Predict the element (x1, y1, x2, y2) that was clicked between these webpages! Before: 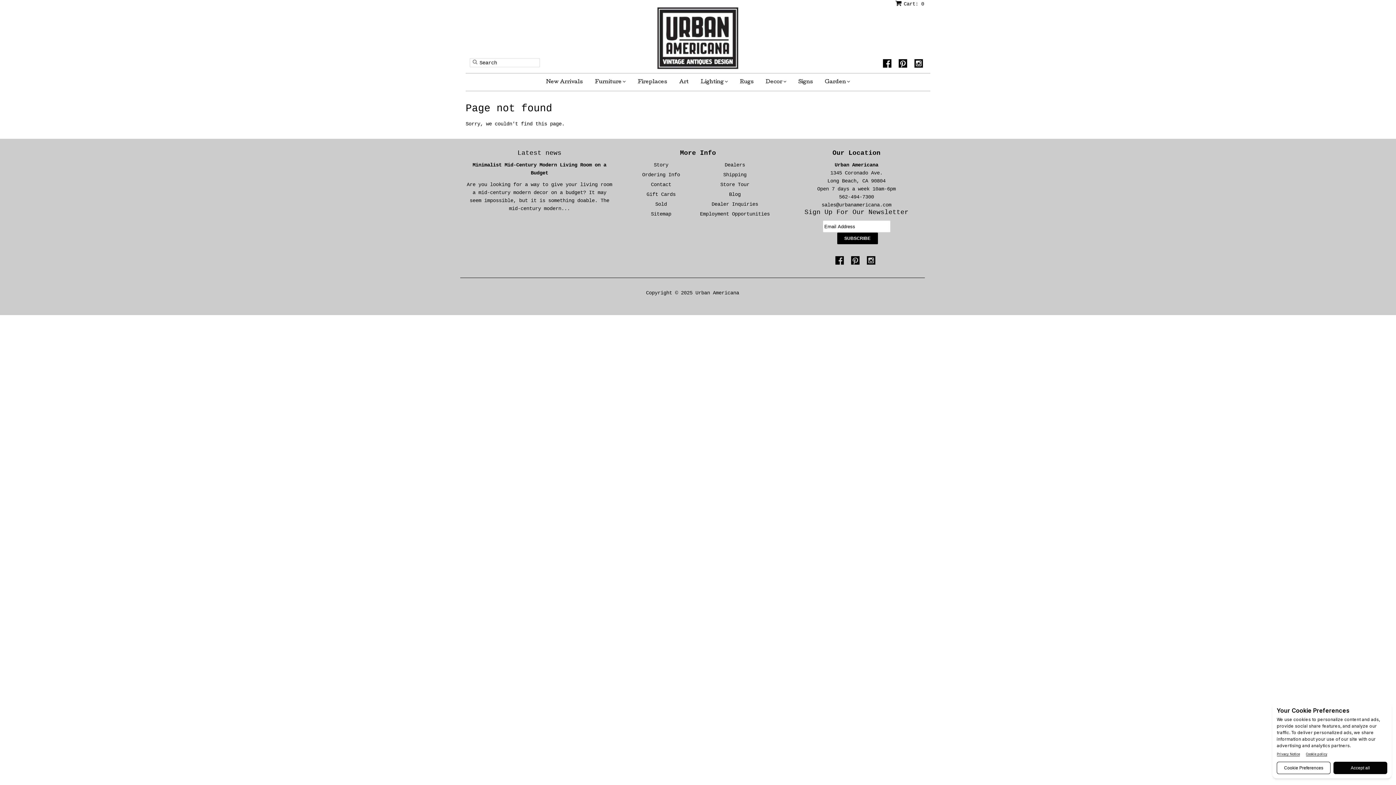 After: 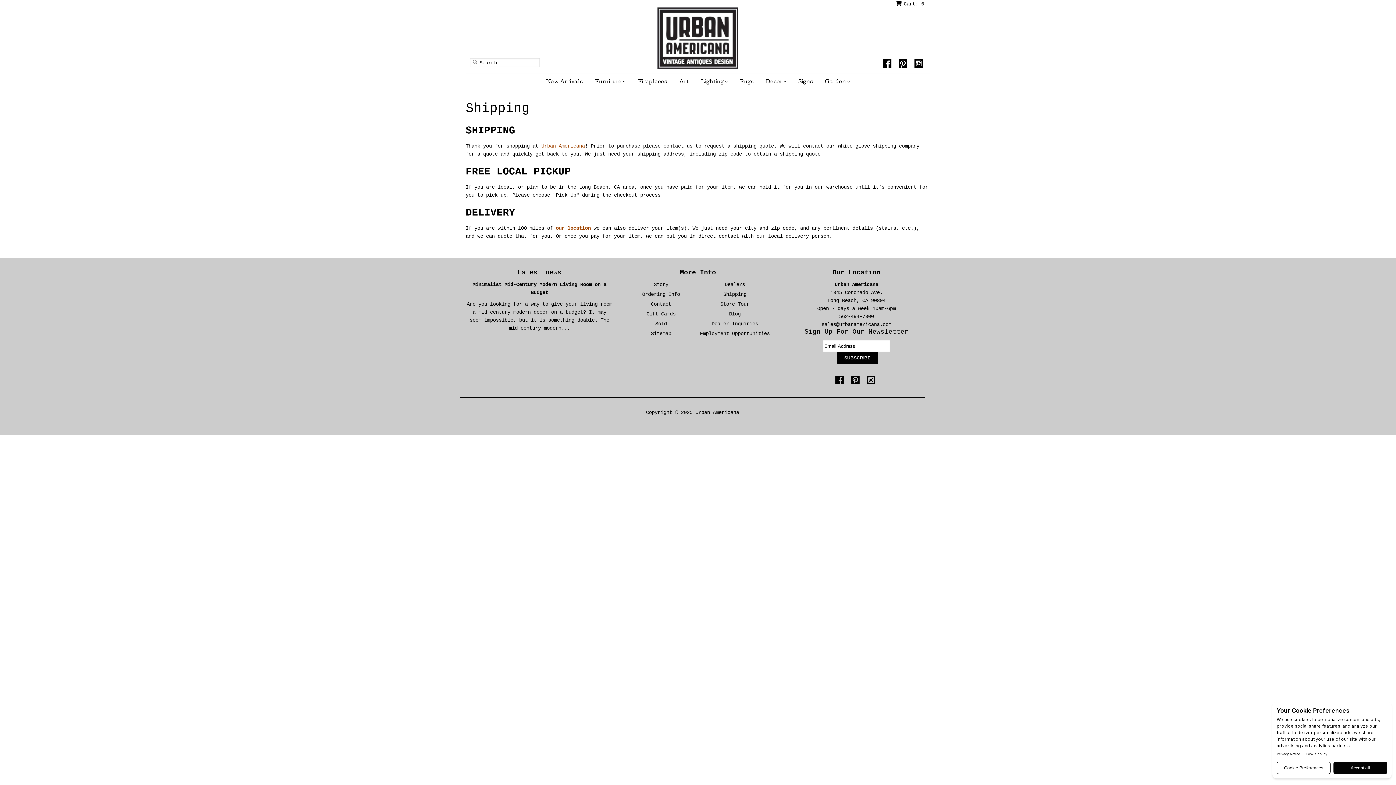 Action: bbox: (723, 172, 746, 177) label: Shipping